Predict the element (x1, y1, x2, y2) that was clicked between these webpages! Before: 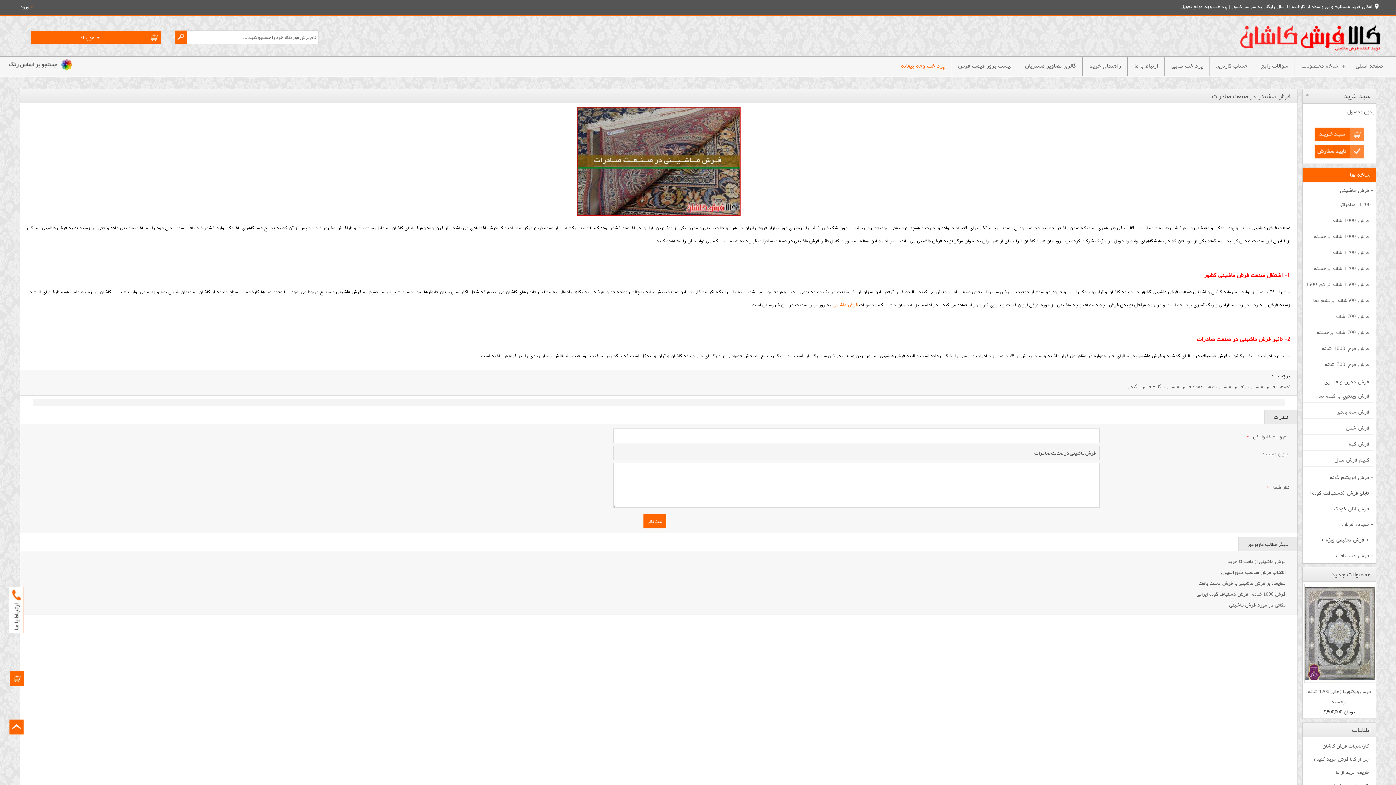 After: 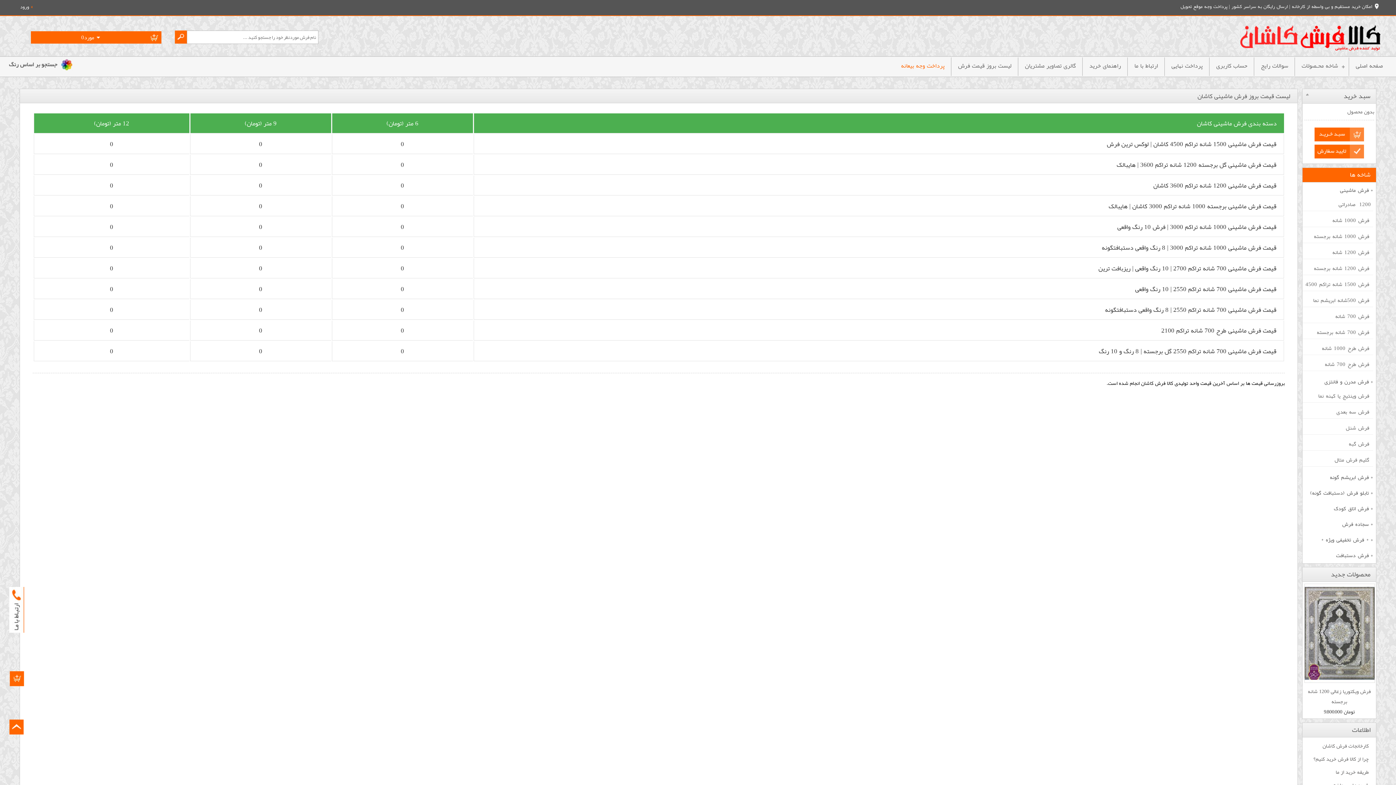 Action: bbox: (951, 58, 1018, 74) label: لیست بروز قیمت فرش